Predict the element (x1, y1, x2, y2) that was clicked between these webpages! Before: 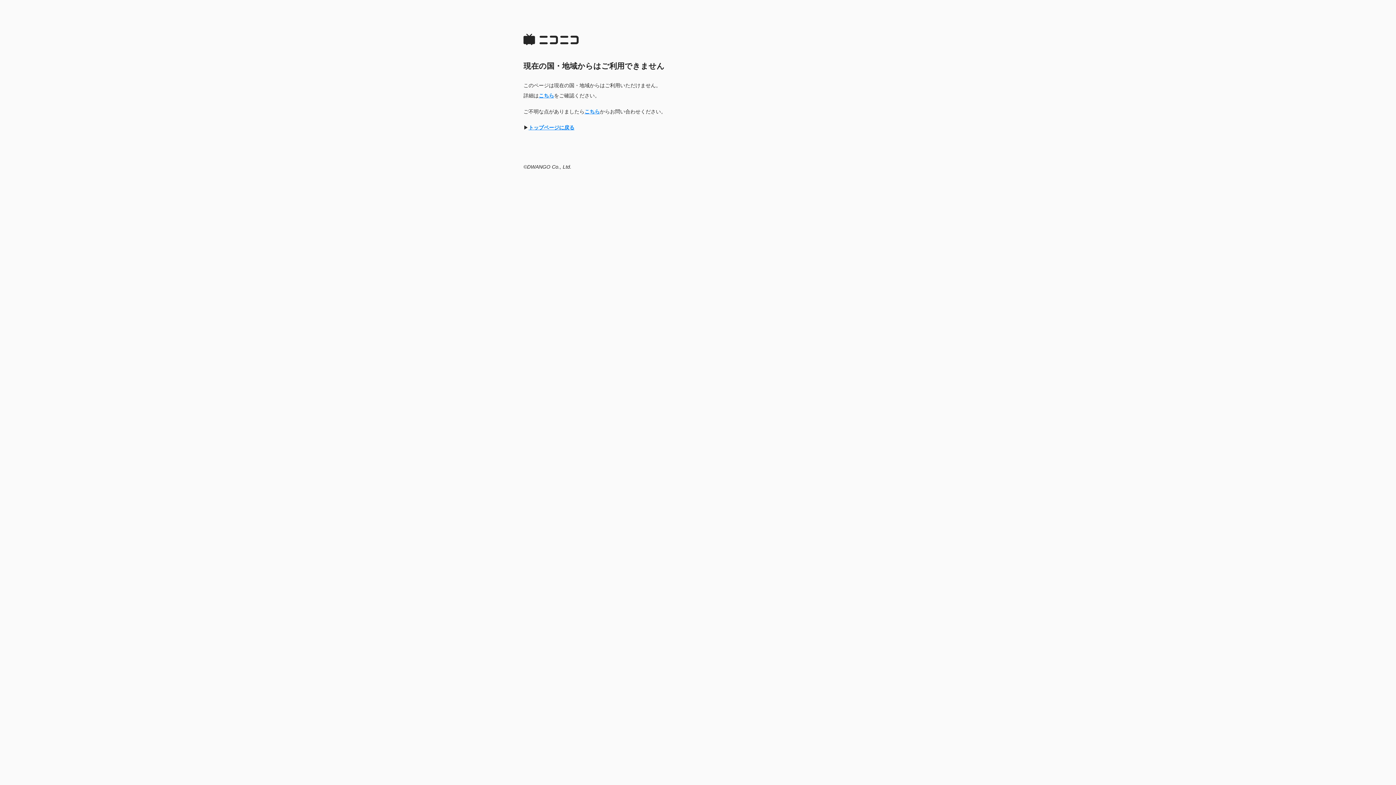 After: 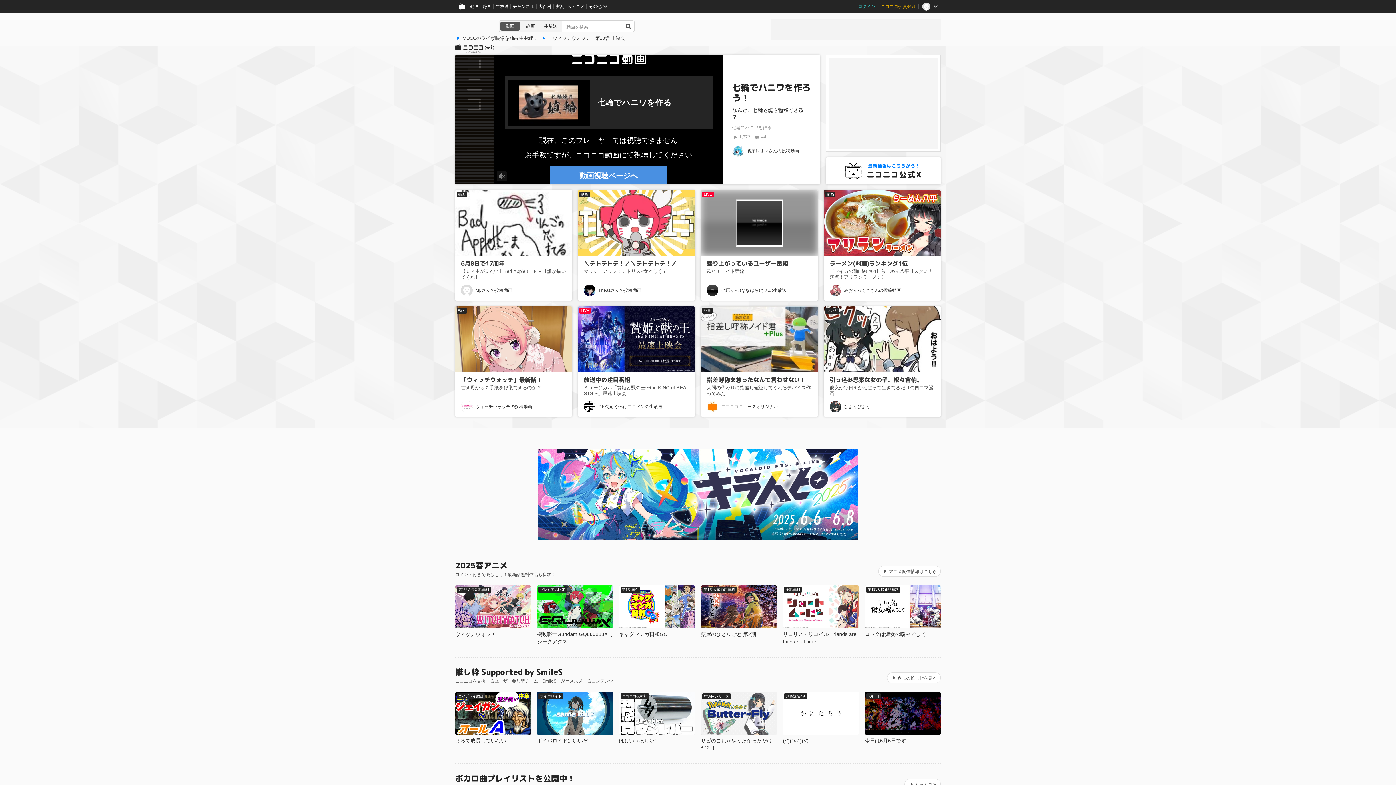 Action: label: トップページに戻る bbox: (528, 124, 574, 130)